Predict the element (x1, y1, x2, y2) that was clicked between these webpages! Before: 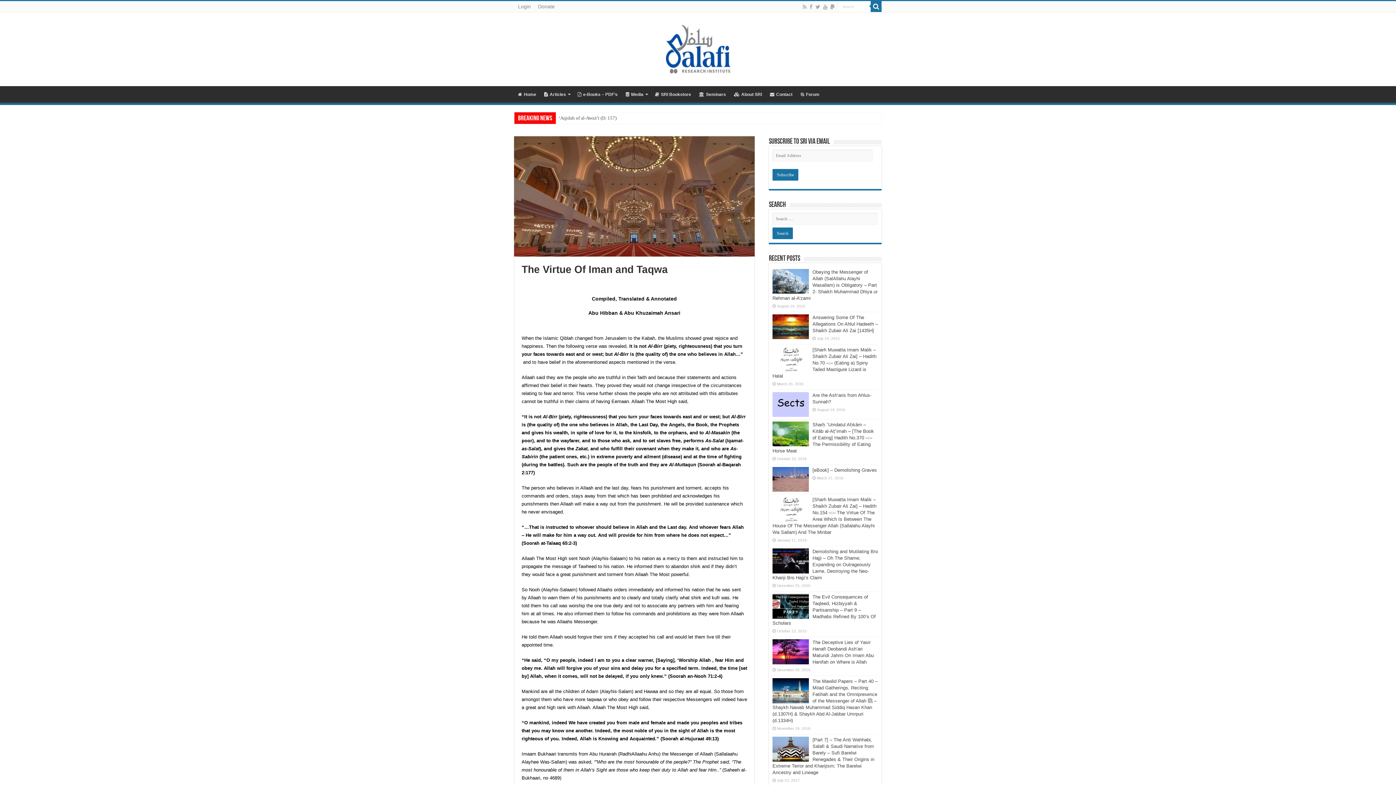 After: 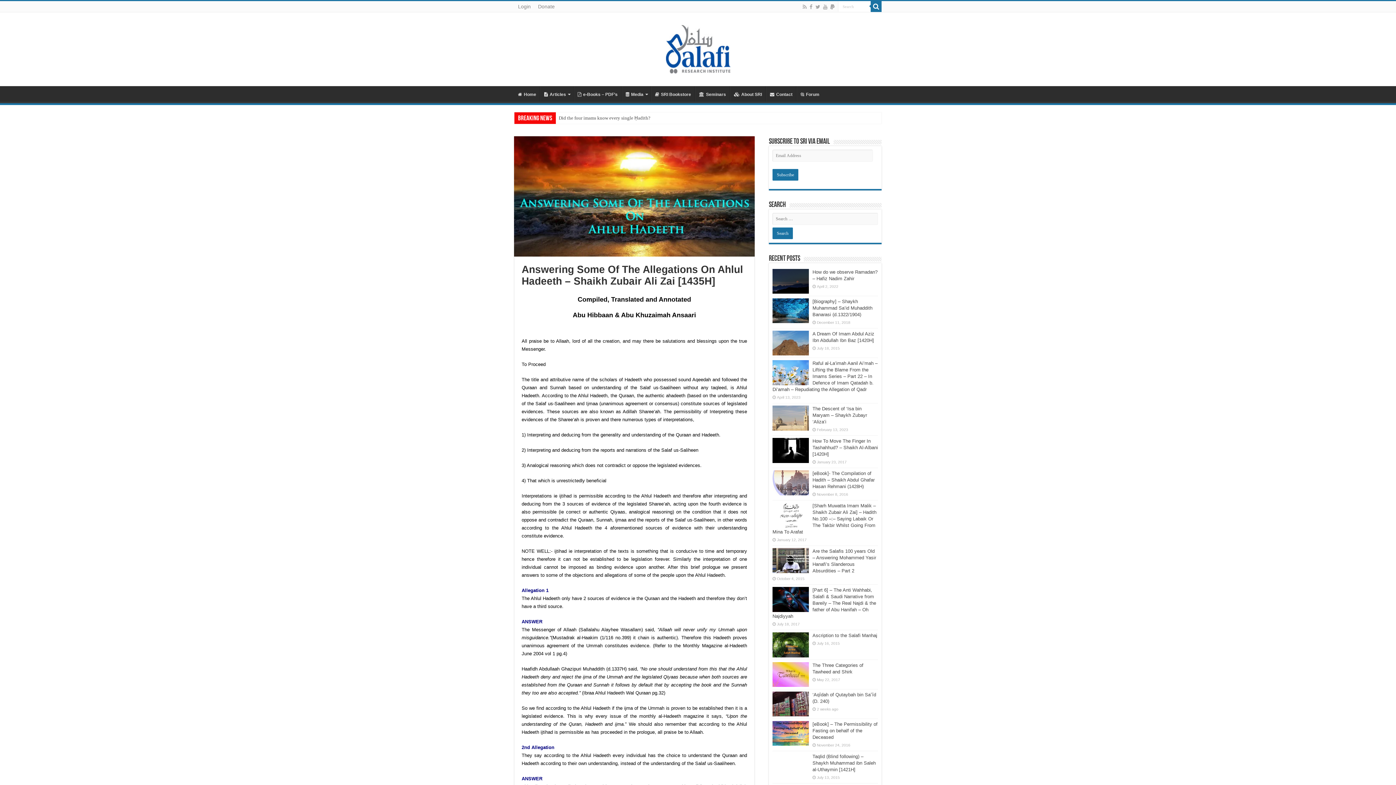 Action: bbox: (772, 314, 809, 339)